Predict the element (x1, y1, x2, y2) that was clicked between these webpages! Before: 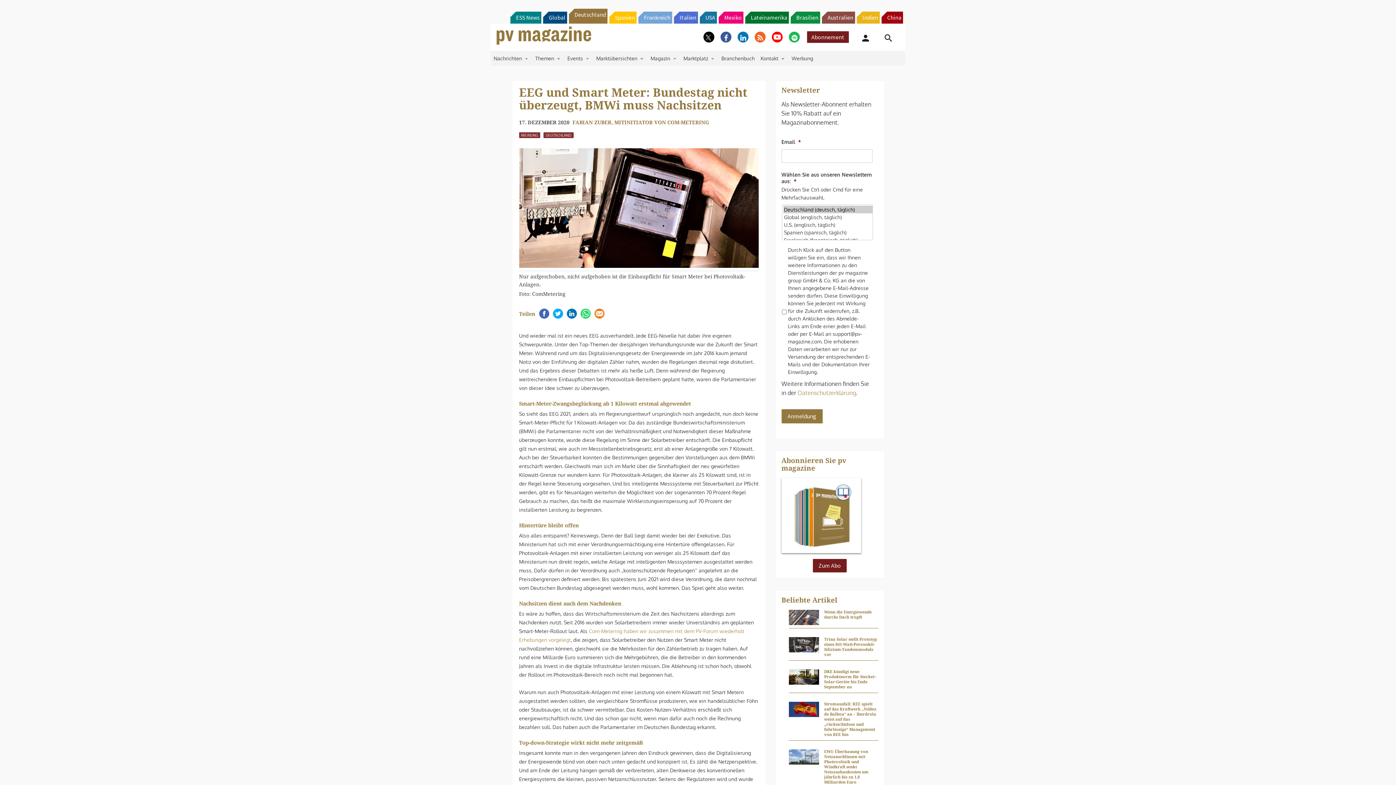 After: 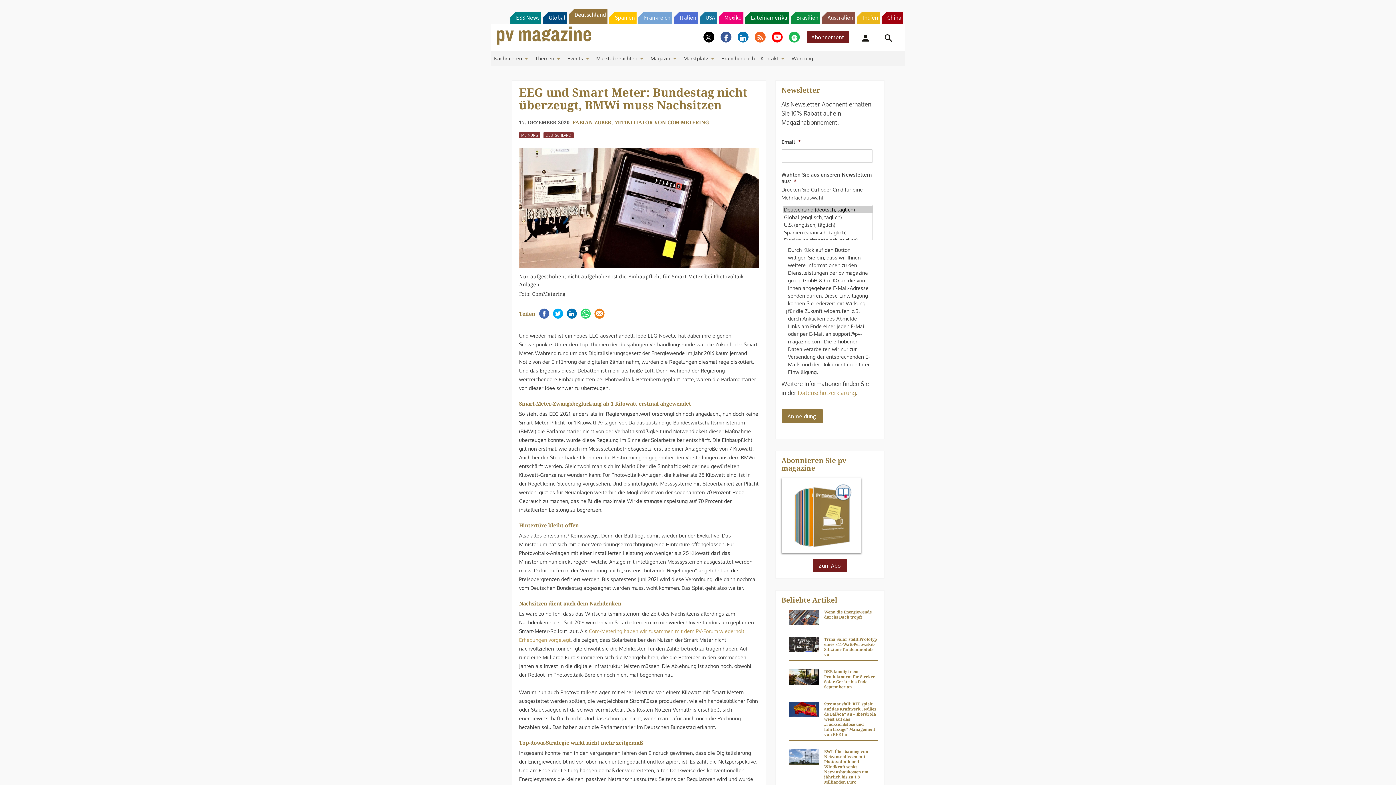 Action: bbox: (552, 308, 563, 319)